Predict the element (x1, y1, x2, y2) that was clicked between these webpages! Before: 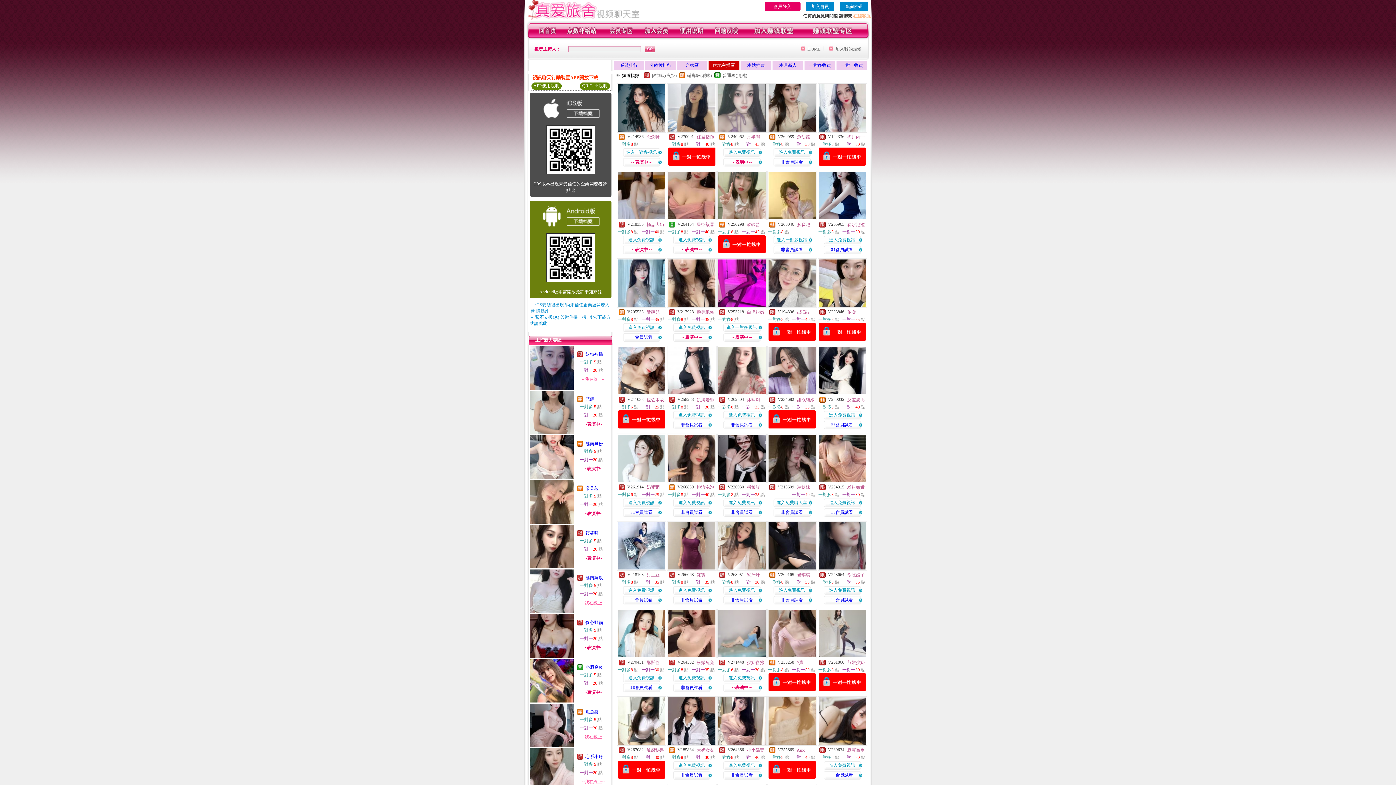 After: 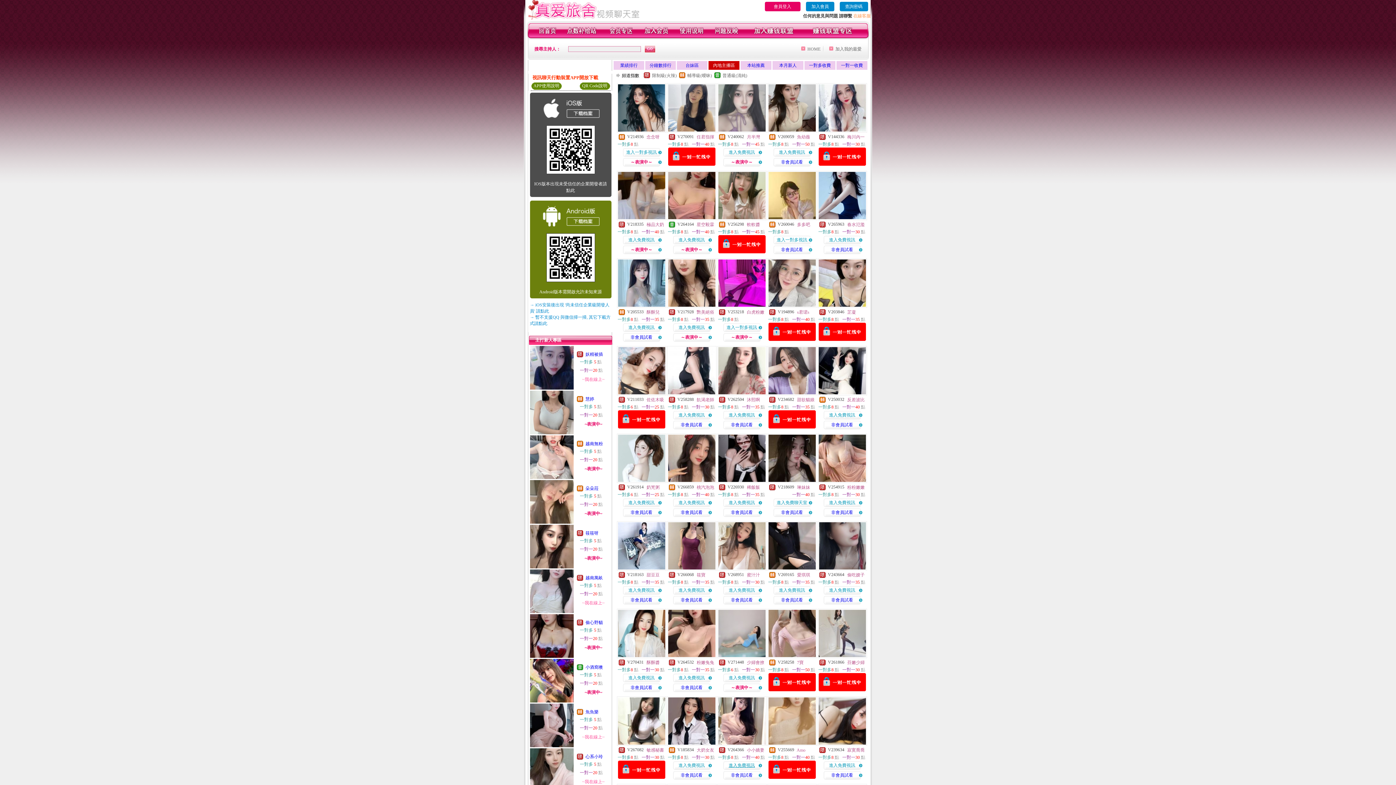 Action: label: 進入免費視訊 bbox: (728, 763, 755, 768)